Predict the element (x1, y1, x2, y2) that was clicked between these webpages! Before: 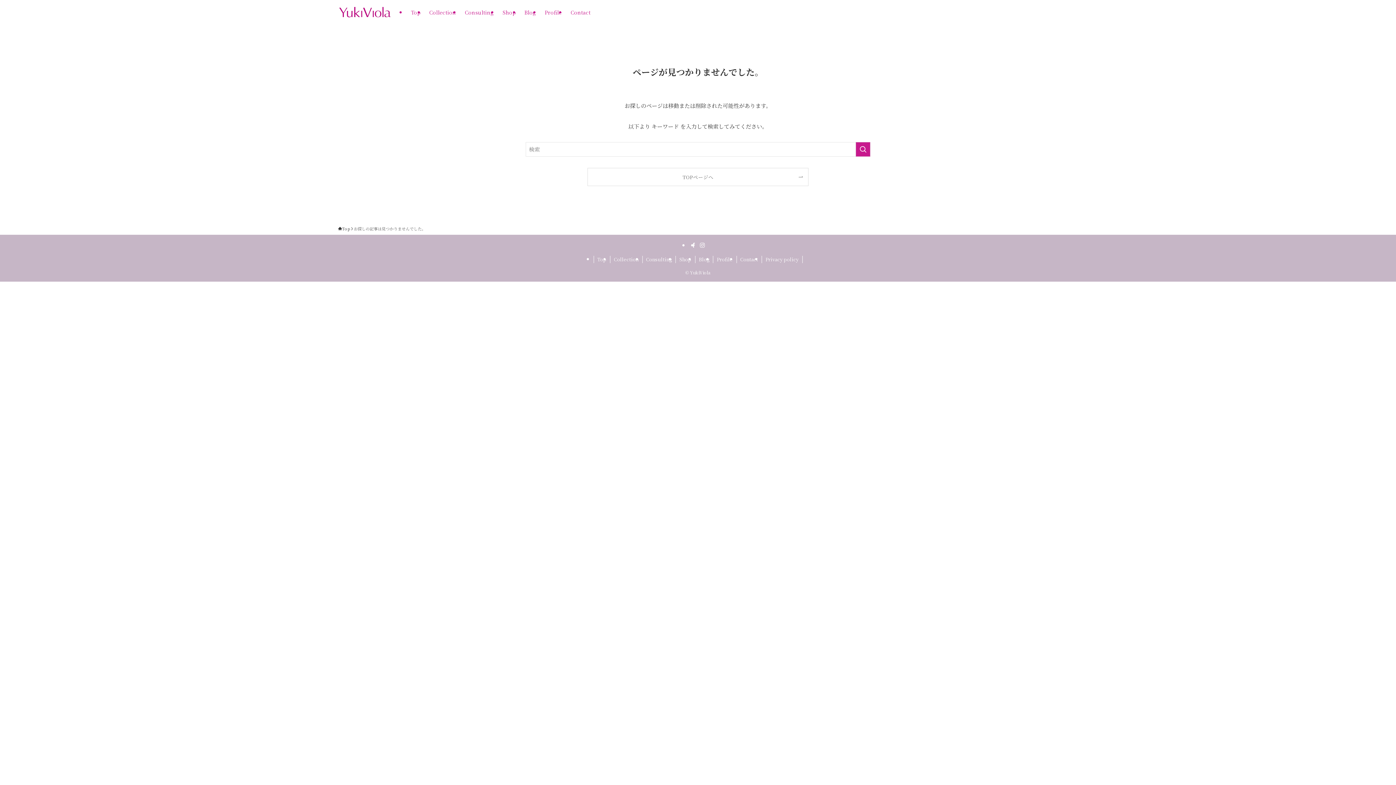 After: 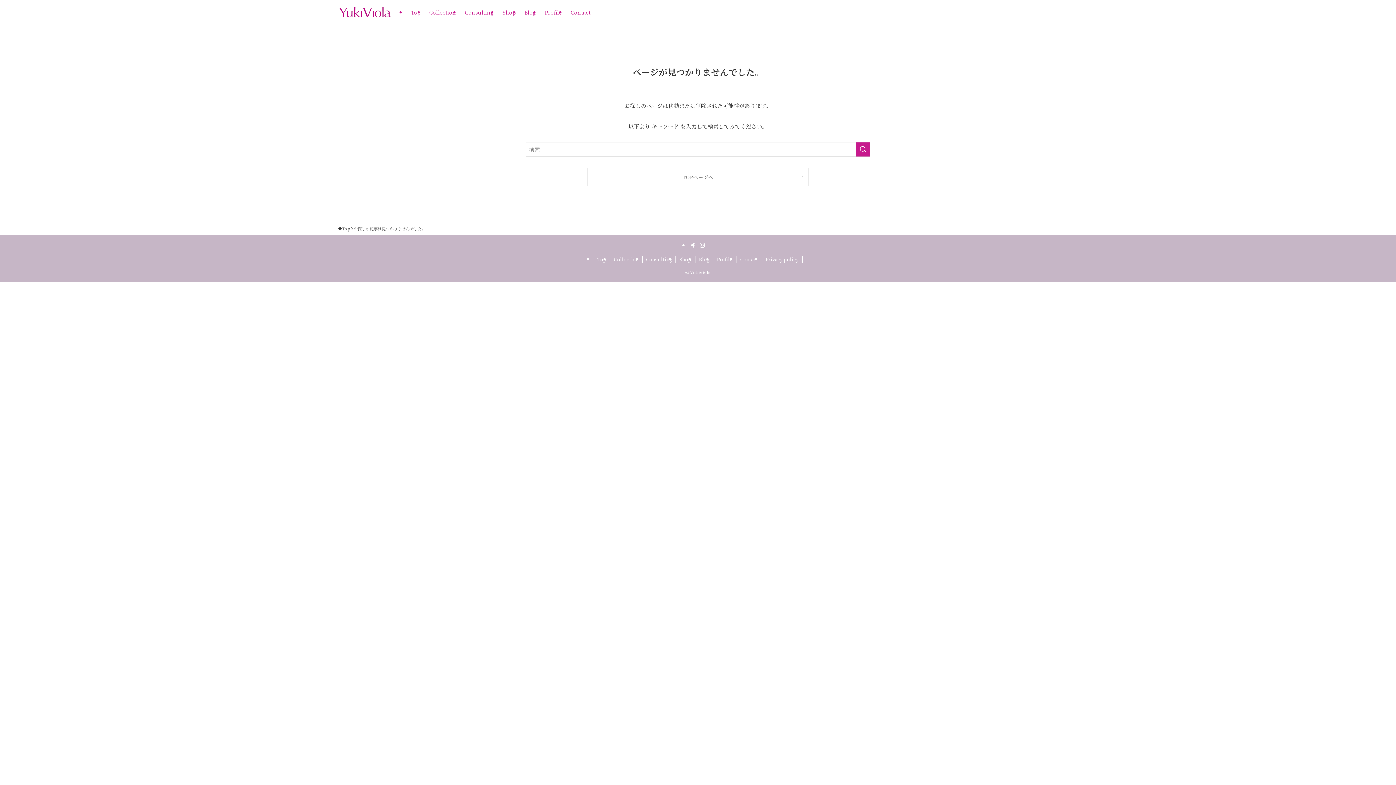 Action: bbox: (699, 242, 705, 248) label: instagram